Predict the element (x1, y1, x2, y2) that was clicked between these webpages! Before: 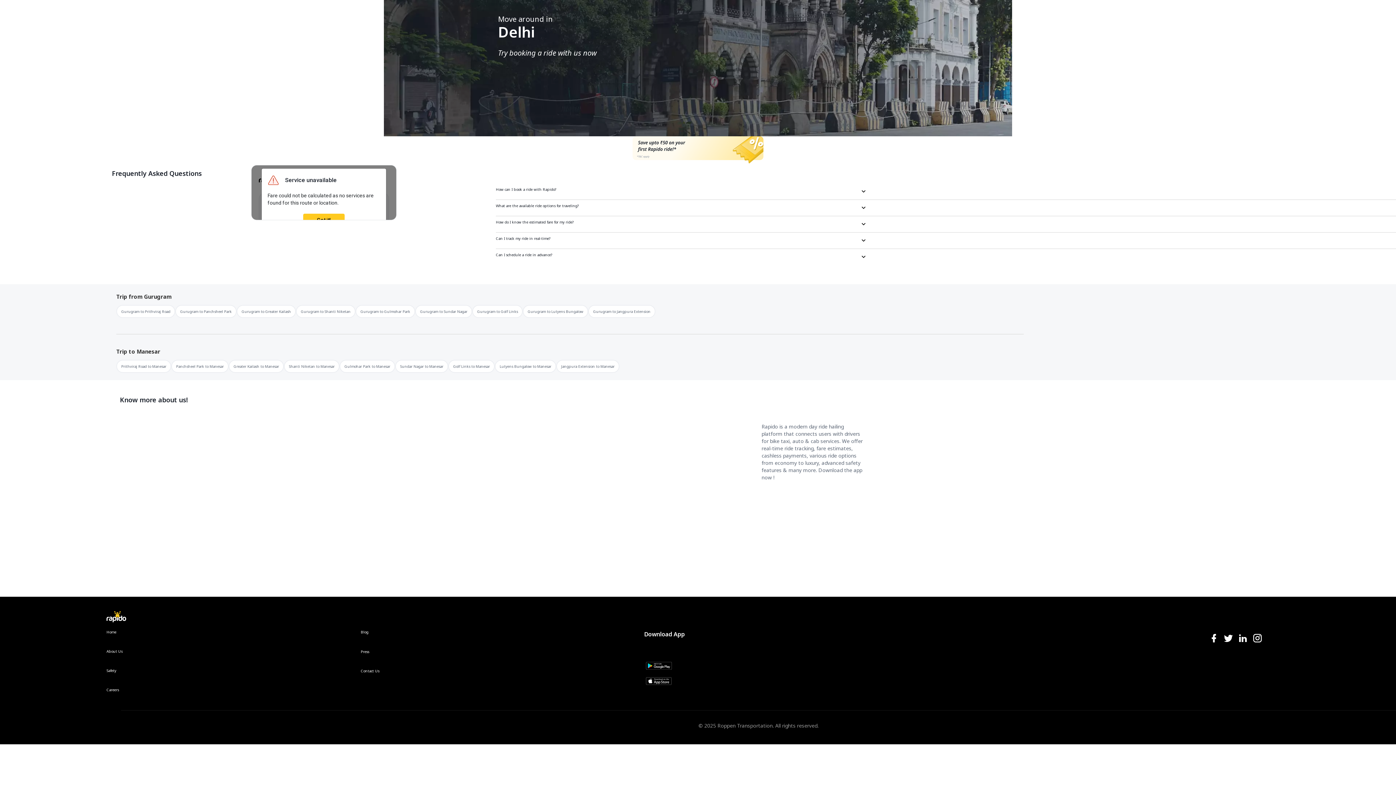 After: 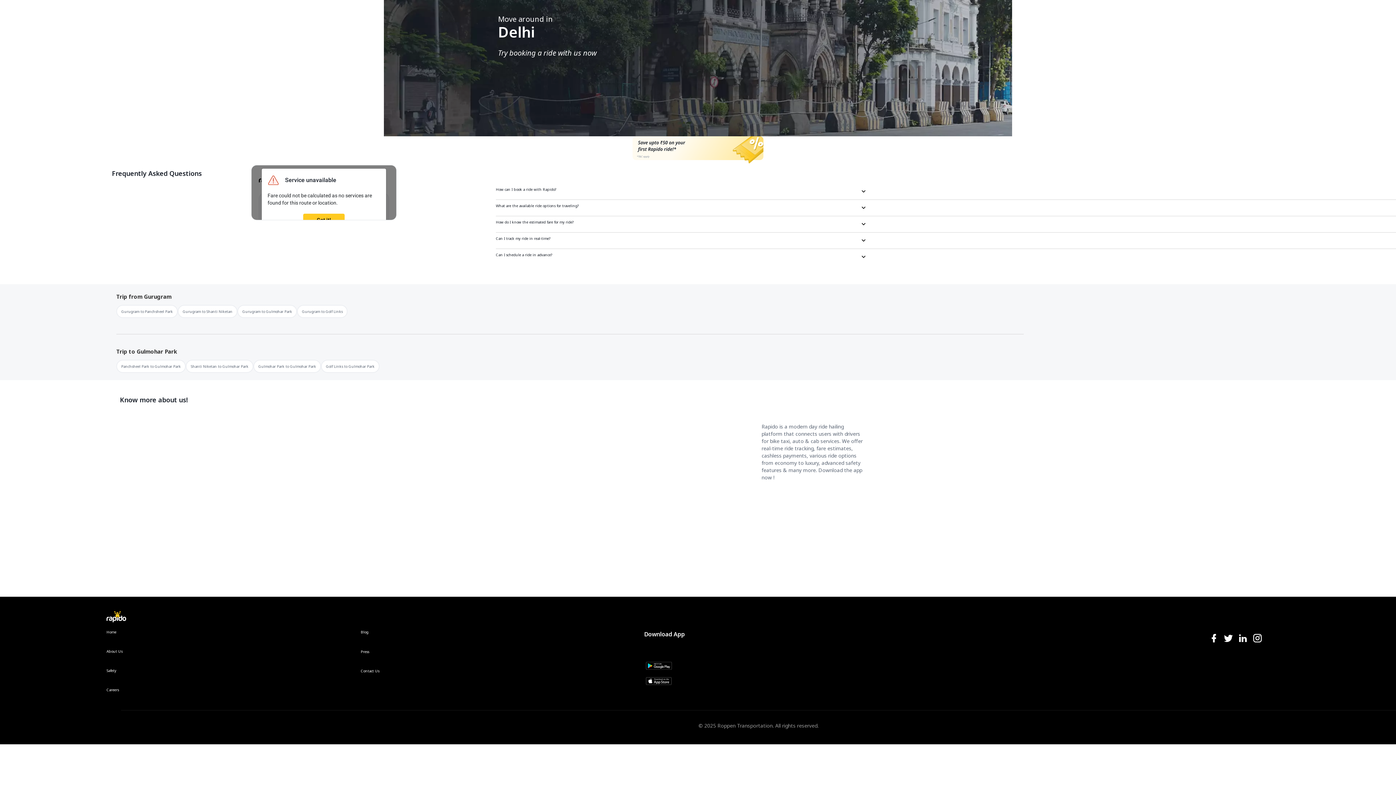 Action: bbox: (355, 305, 415, 318) label: Gurugram to Gulmohar Park